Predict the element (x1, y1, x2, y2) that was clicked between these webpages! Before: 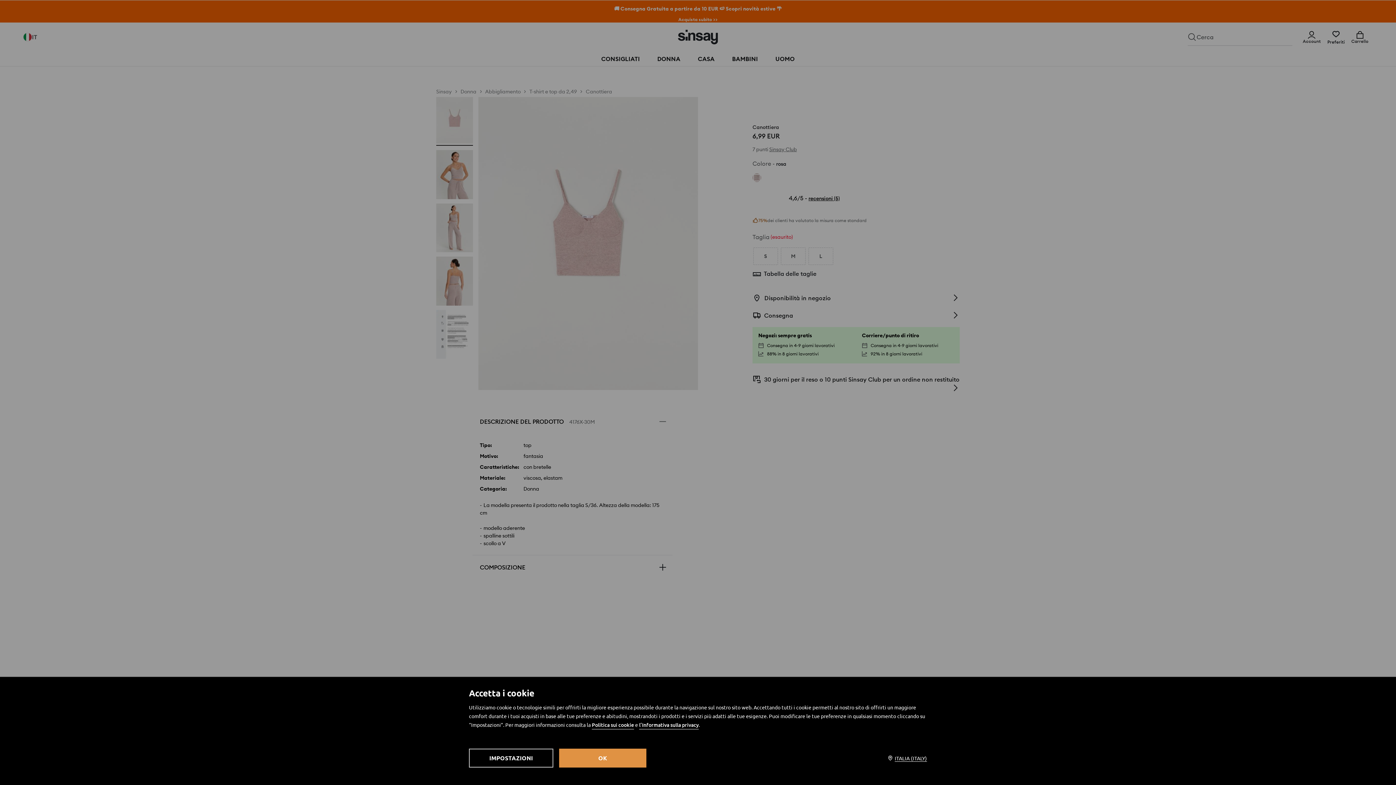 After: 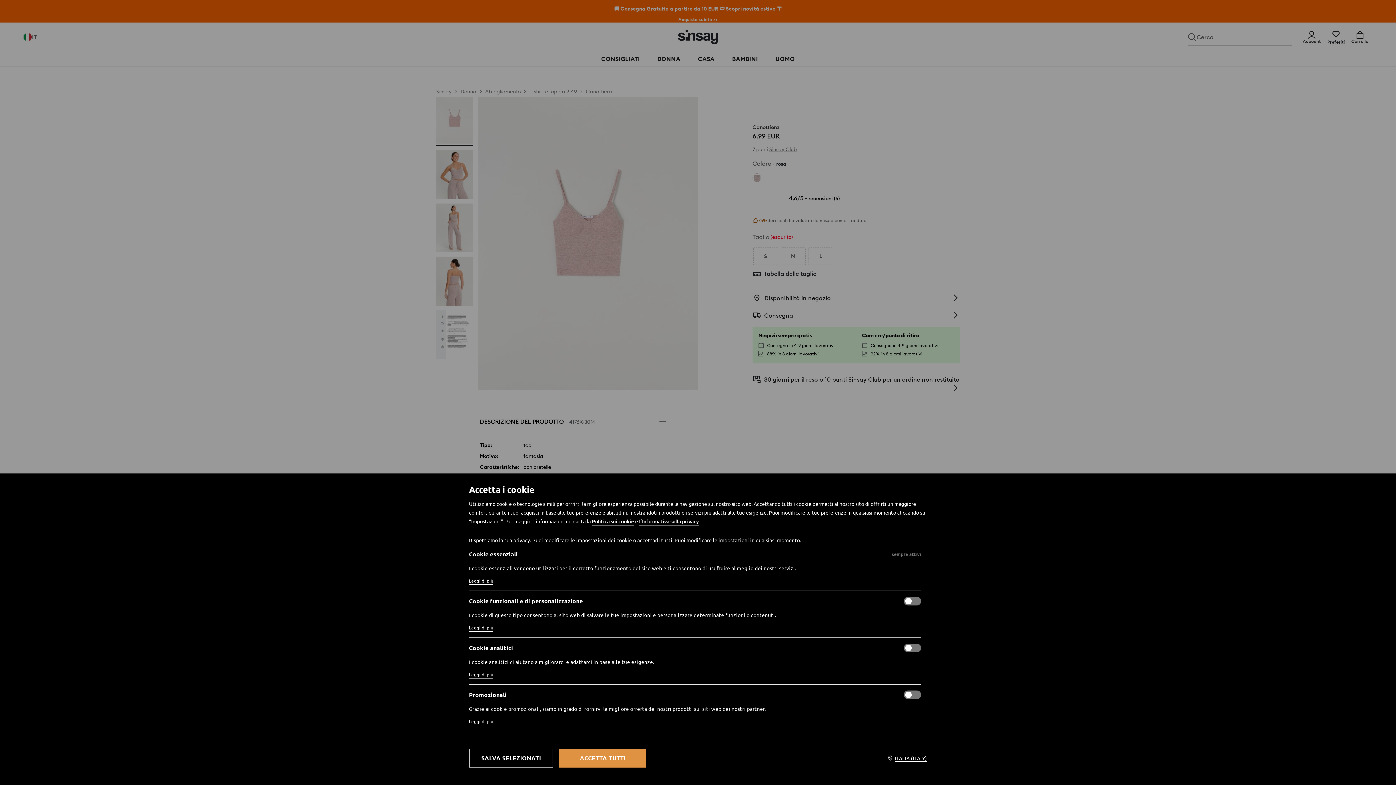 Action: label: IMPOSTAZIONI bbox: (469, 749, 553, 768)